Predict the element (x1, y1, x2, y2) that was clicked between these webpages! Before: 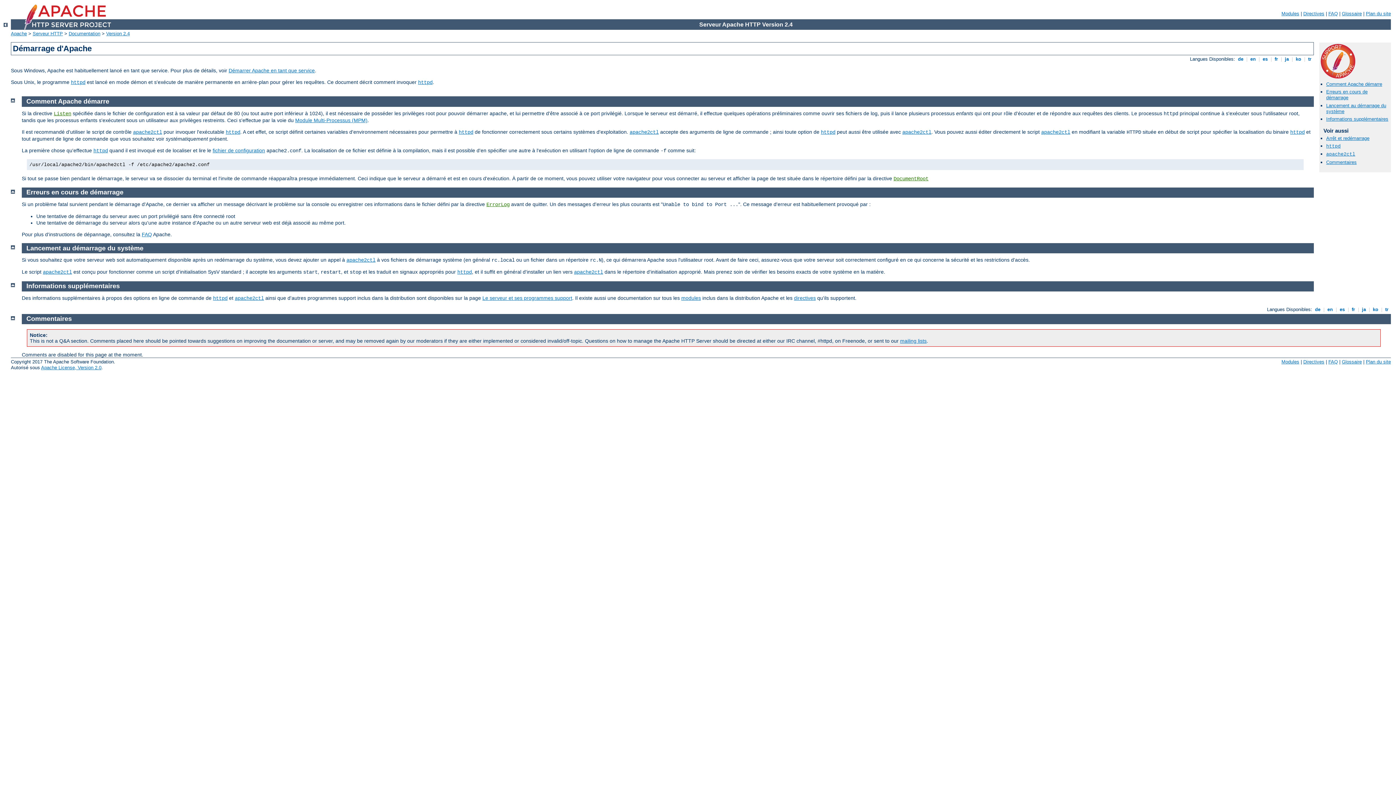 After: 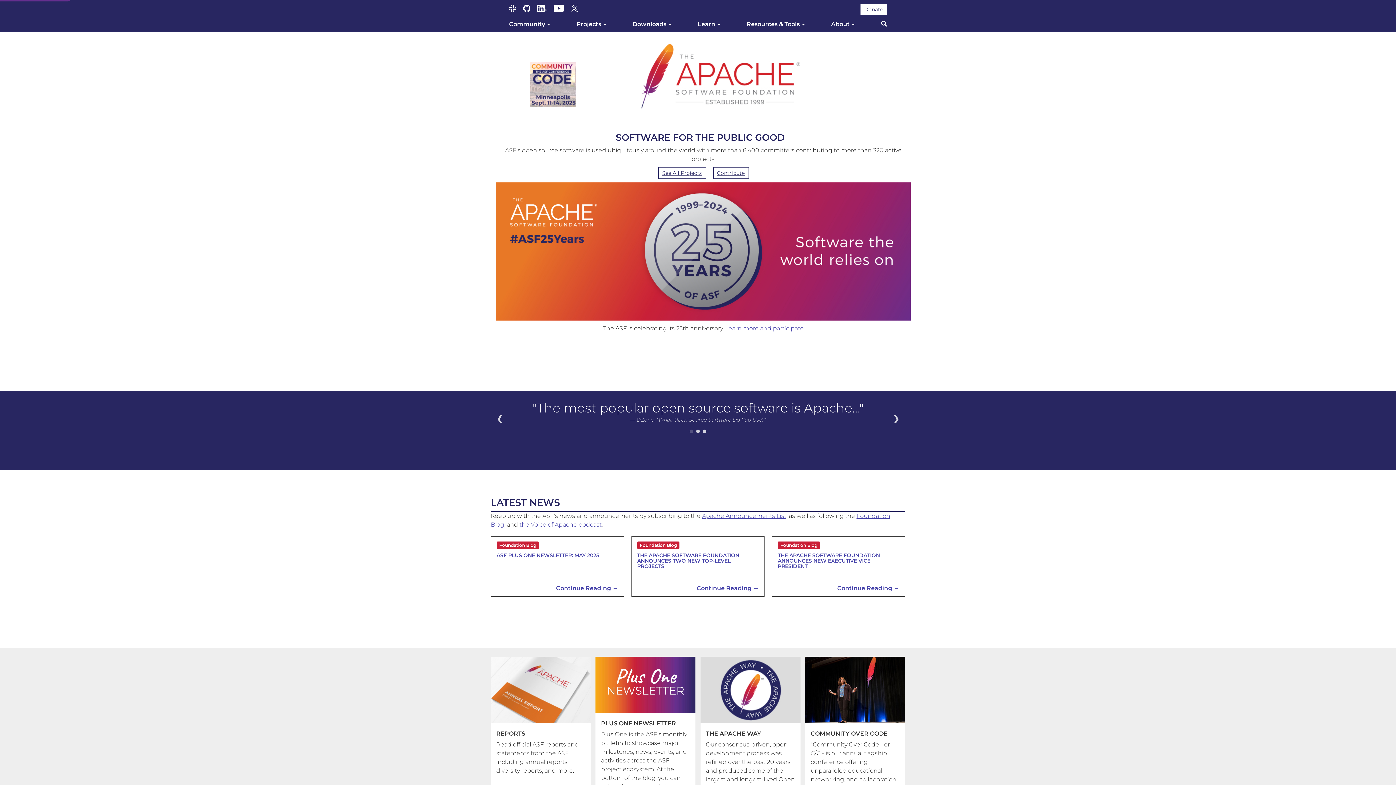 Action: bbox: (10, 30, 26, 36) label: Apache